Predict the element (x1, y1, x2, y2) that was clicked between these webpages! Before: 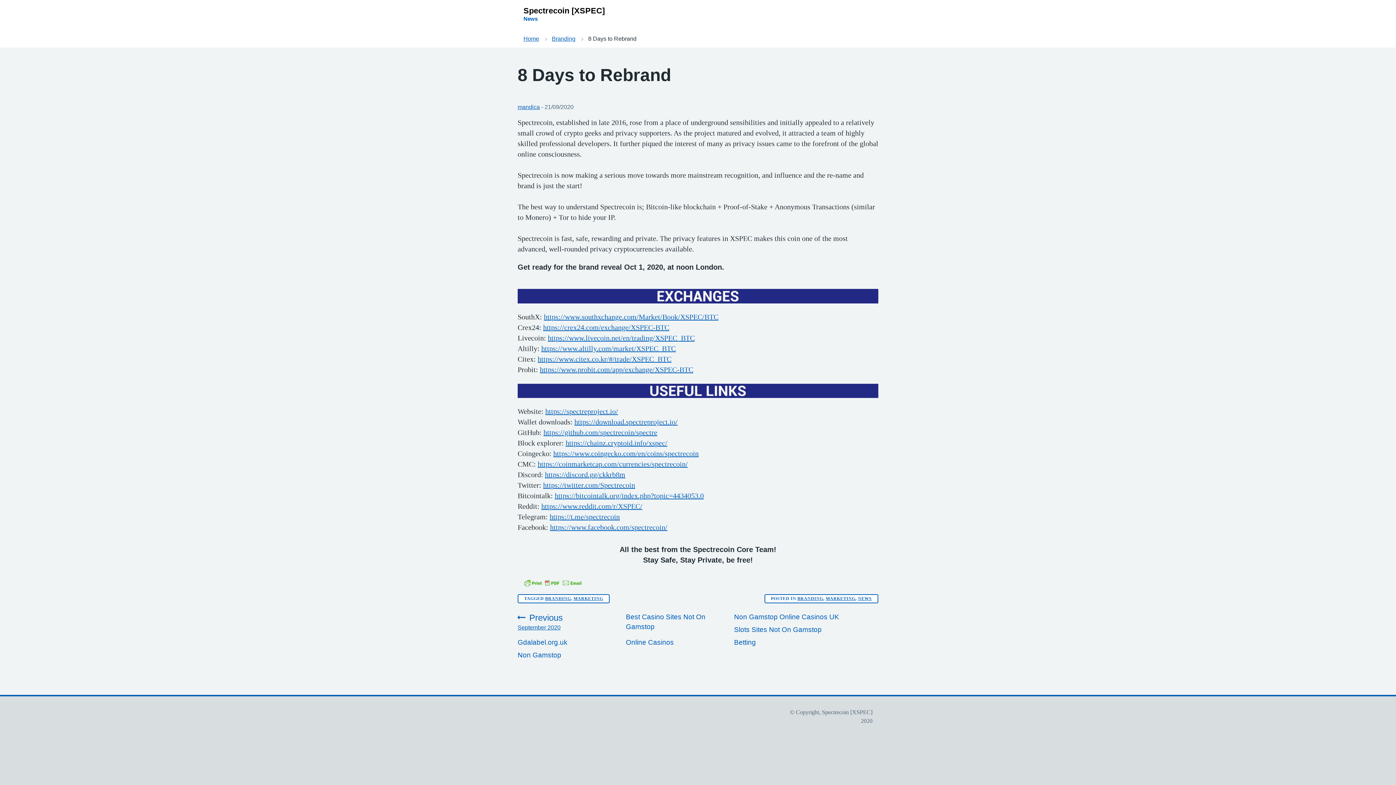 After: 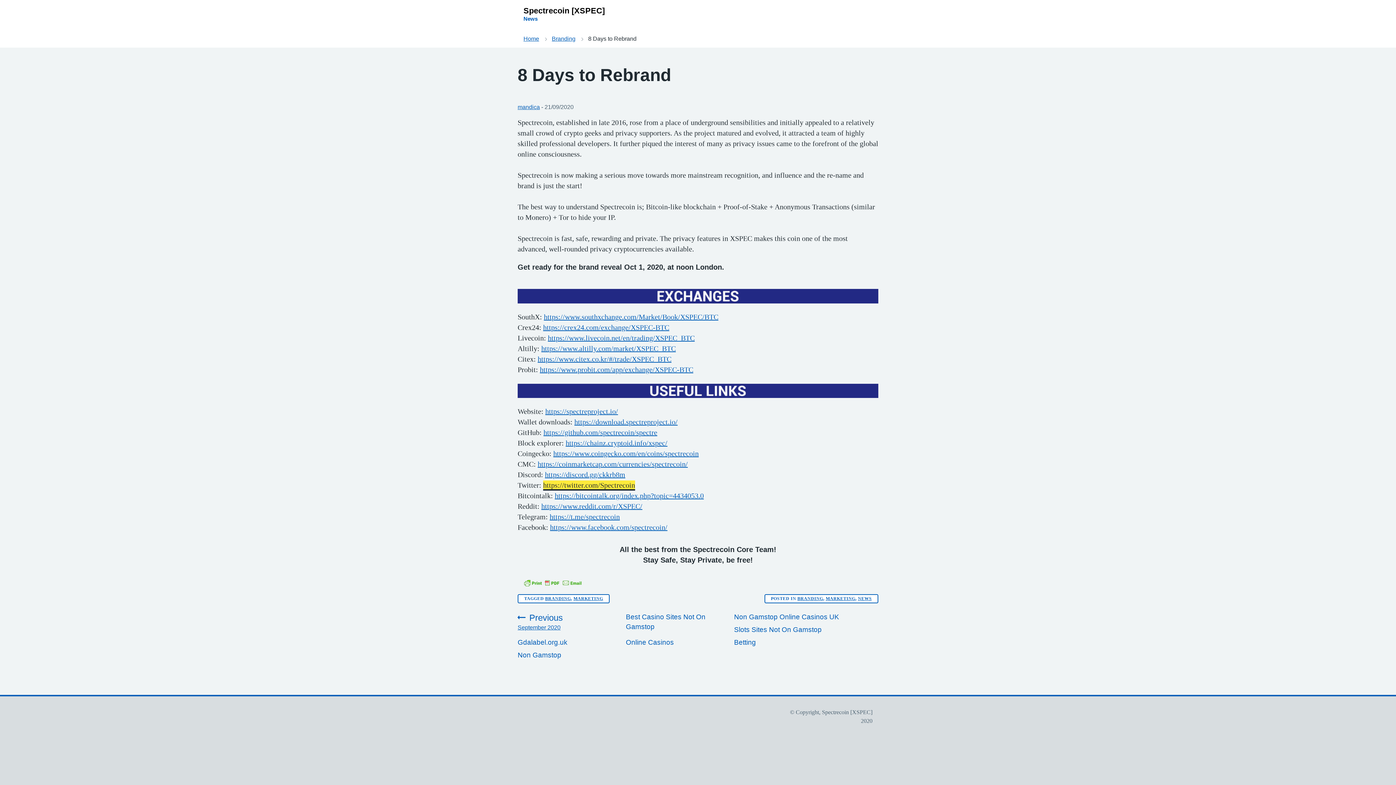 Action: bbox: (543, 481, 635, 489) label: https://twitter.com/Spectrecoin